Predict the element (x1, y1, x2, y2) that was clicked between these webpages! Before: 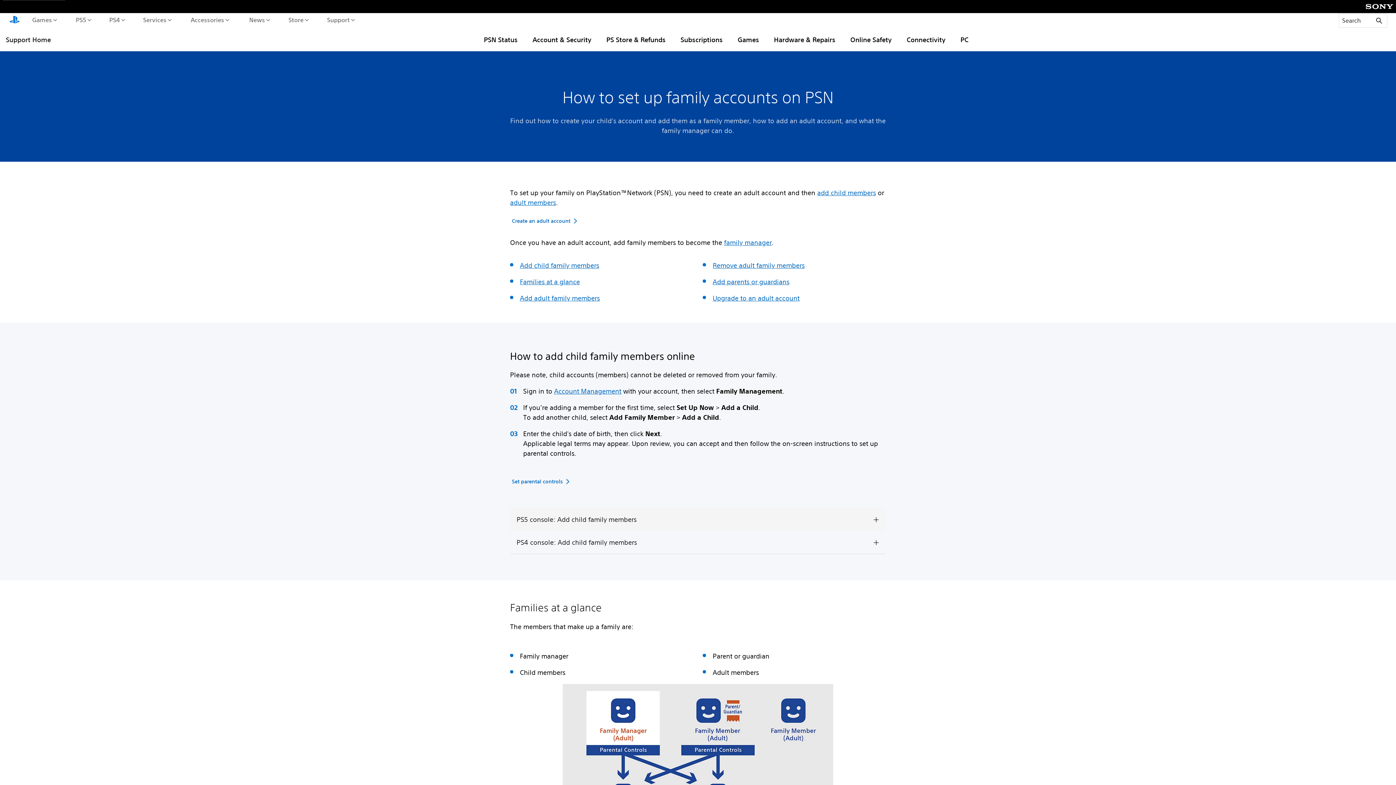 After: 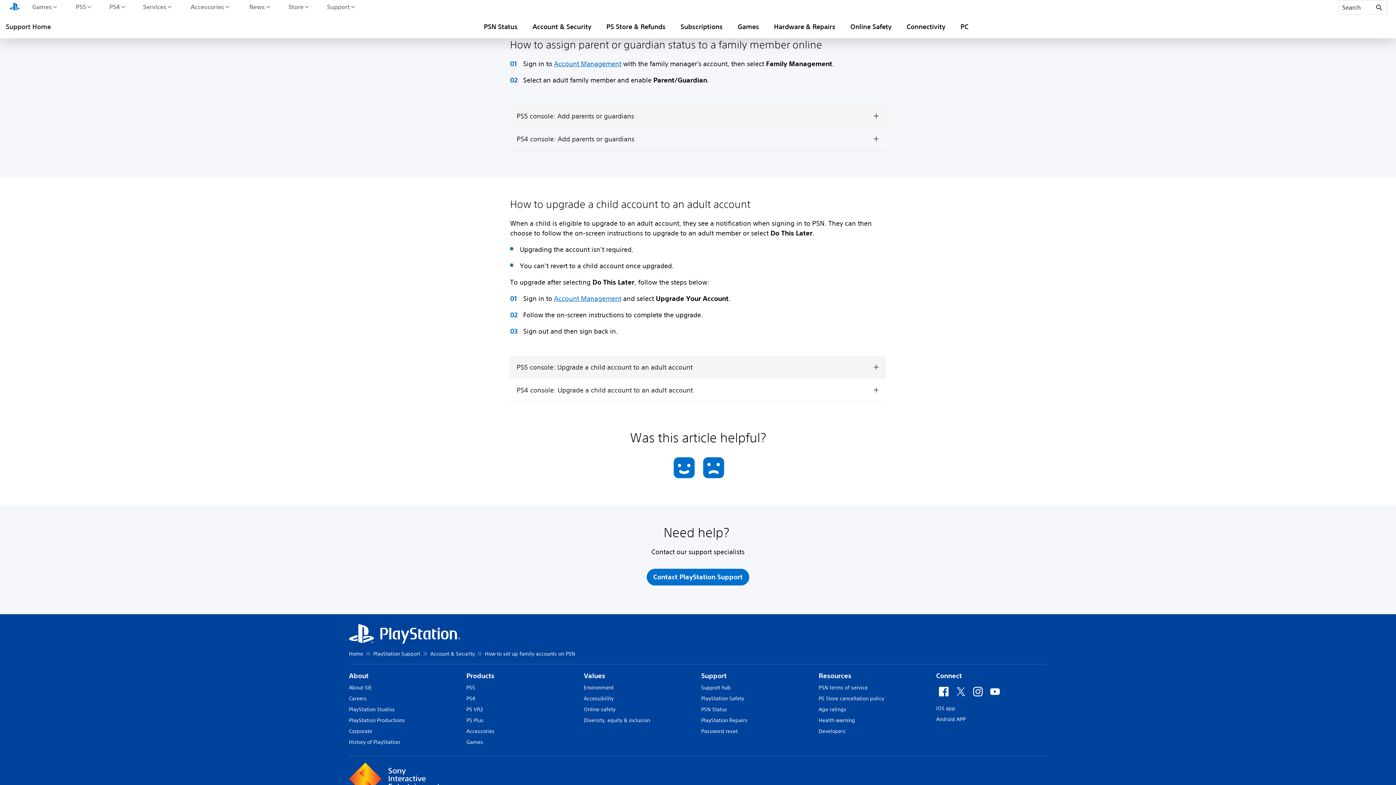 Action: bbox: (712, 277, 789, 285) label: Add parents or guardians